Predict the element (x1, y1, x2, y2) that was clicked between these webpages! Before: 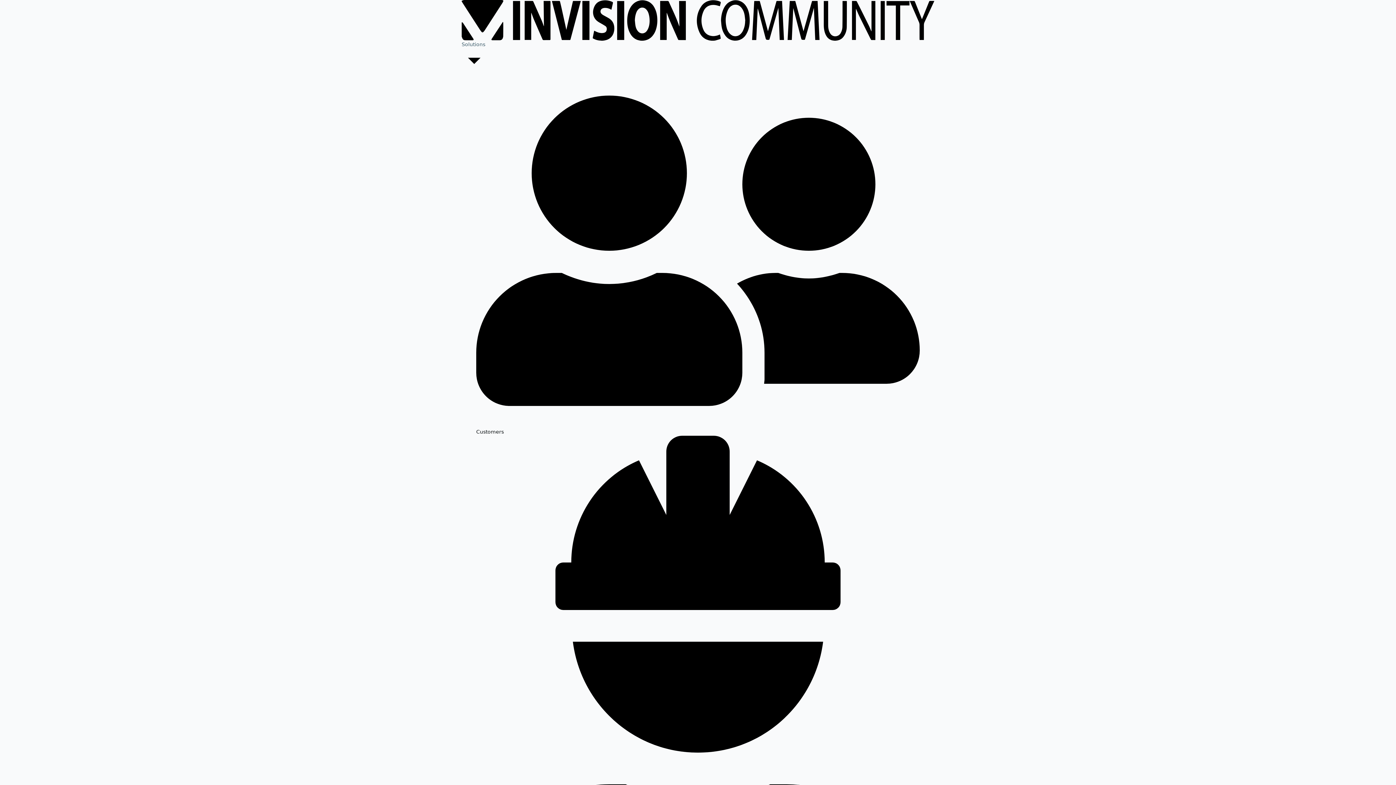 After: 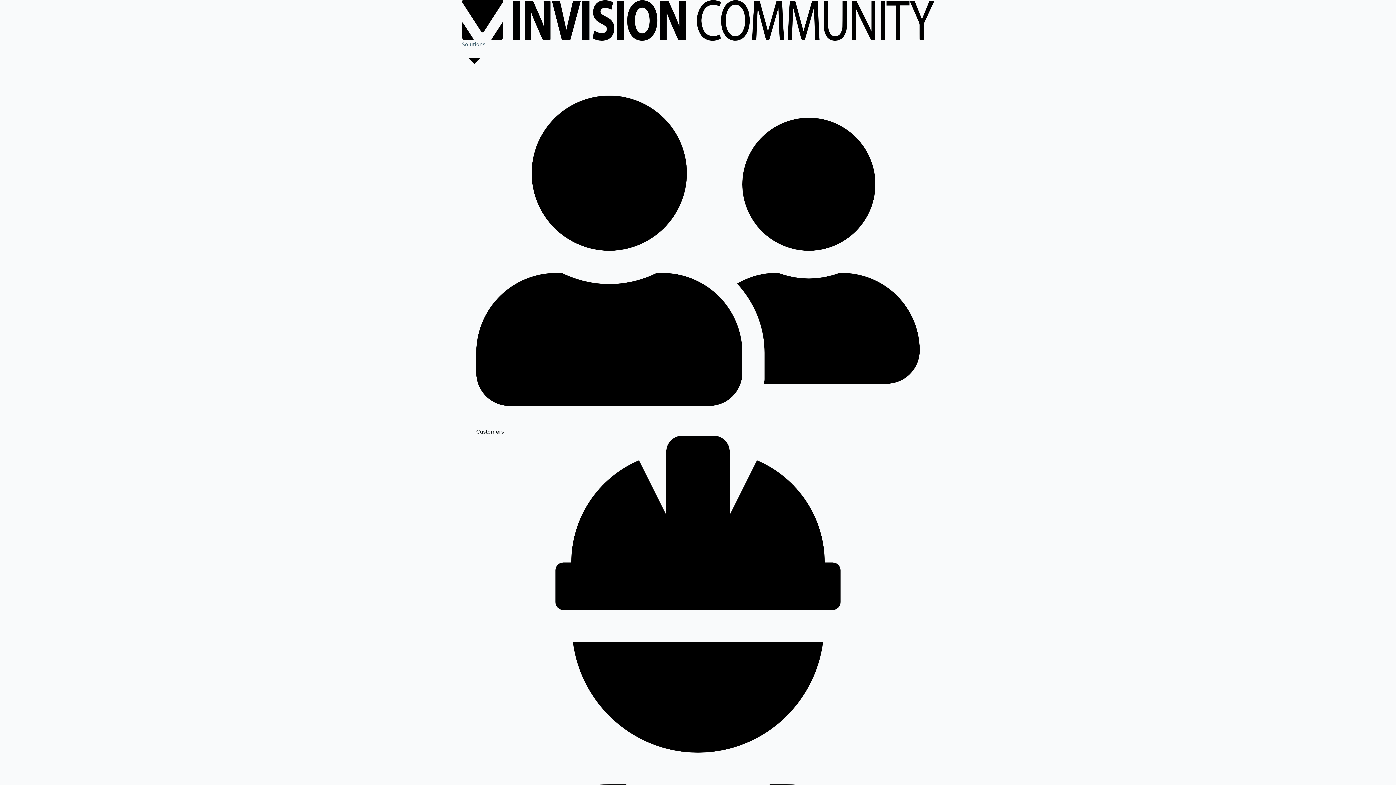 Action: bbox: (476, 73, 920, 436) label: Customers